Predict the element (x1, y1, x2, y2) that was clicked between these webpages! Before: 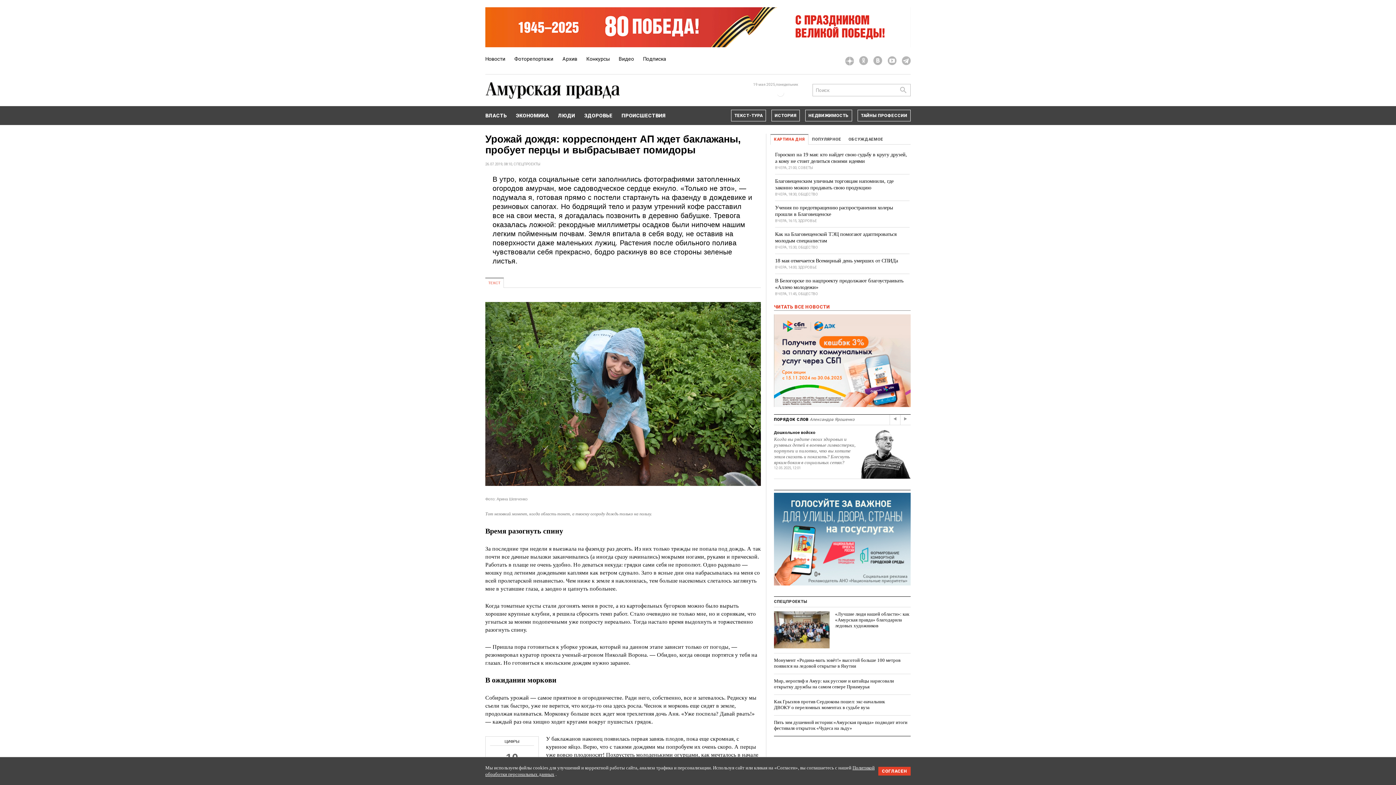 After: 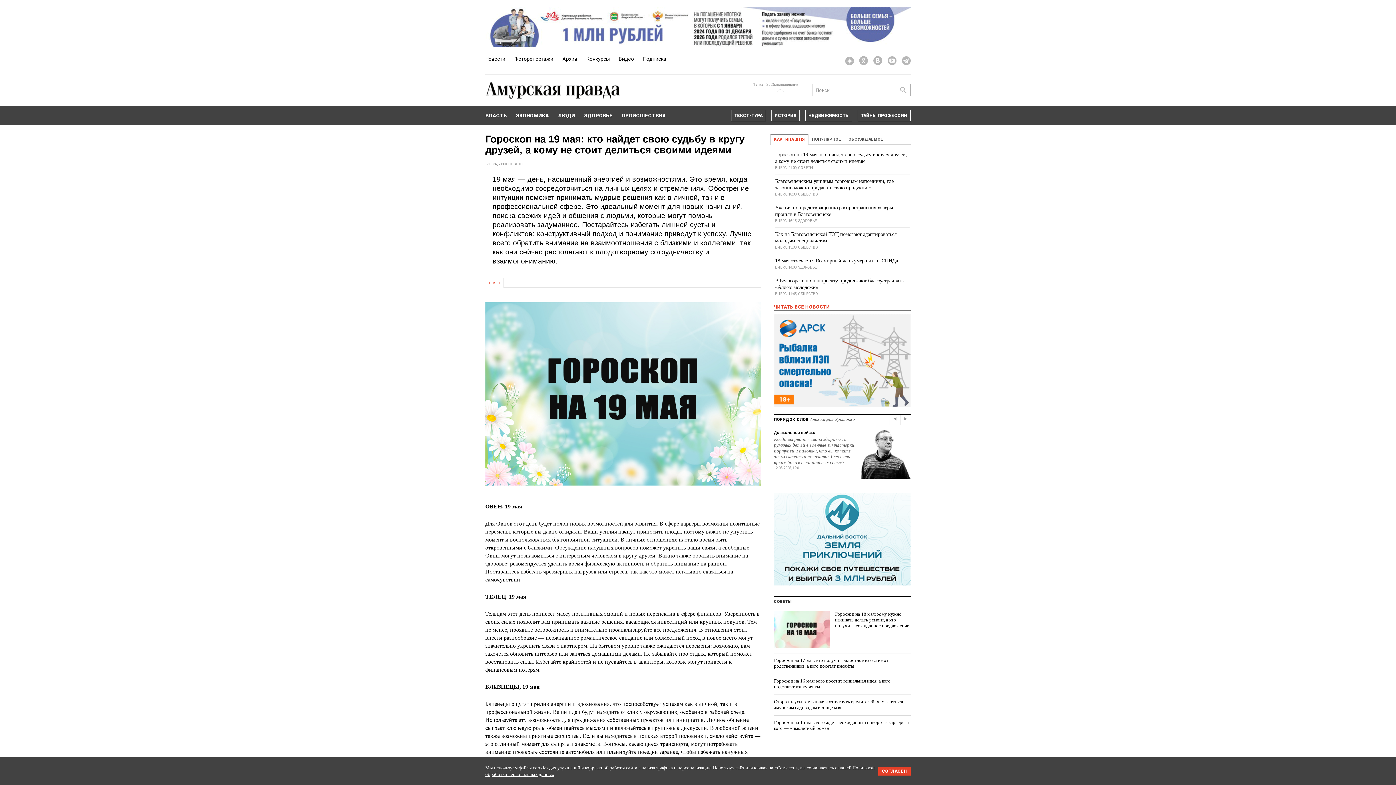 Action: label: Гороскоп на 19 мая: кто найдет свою судьбу в кругу друзей, а кому не стоит делиться своими идеями bbox: (775, 151, 909, 164)